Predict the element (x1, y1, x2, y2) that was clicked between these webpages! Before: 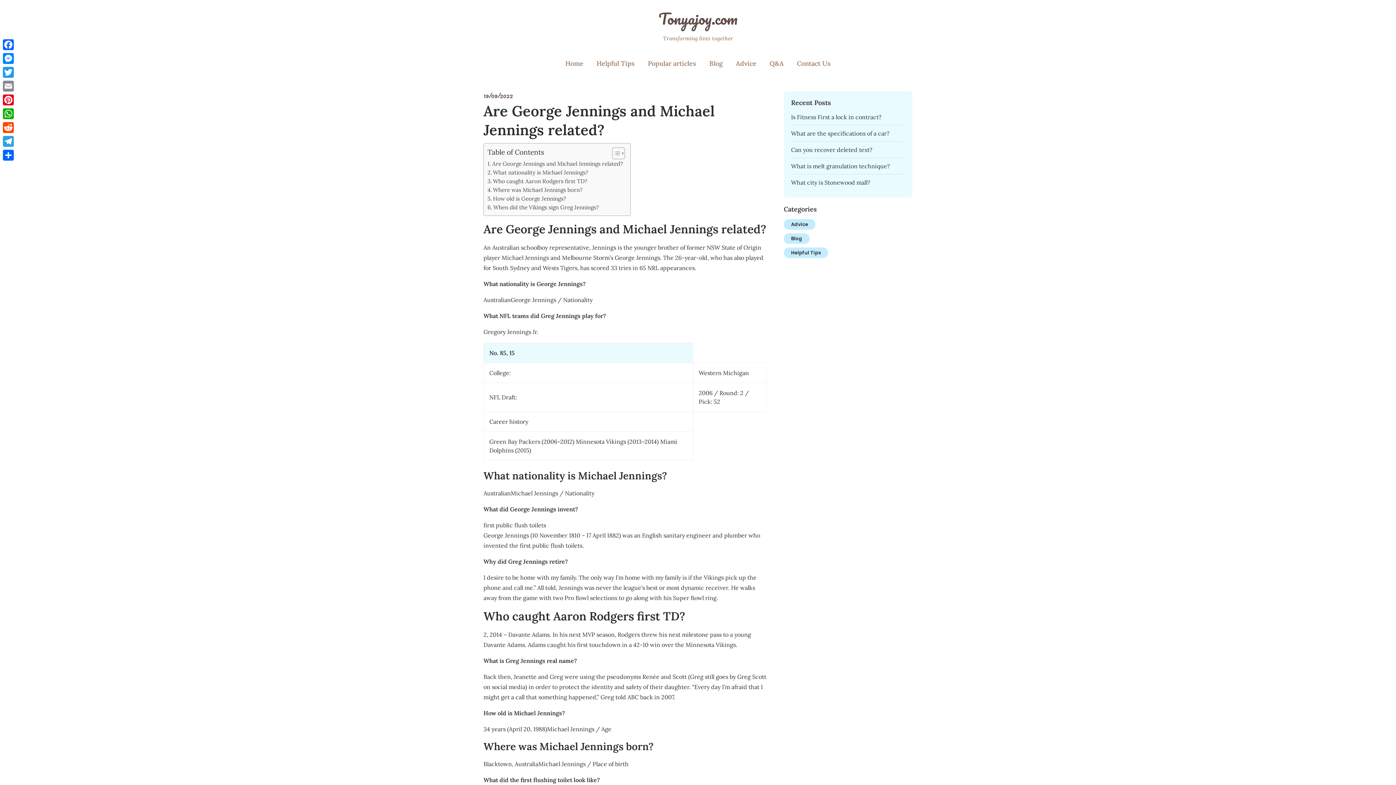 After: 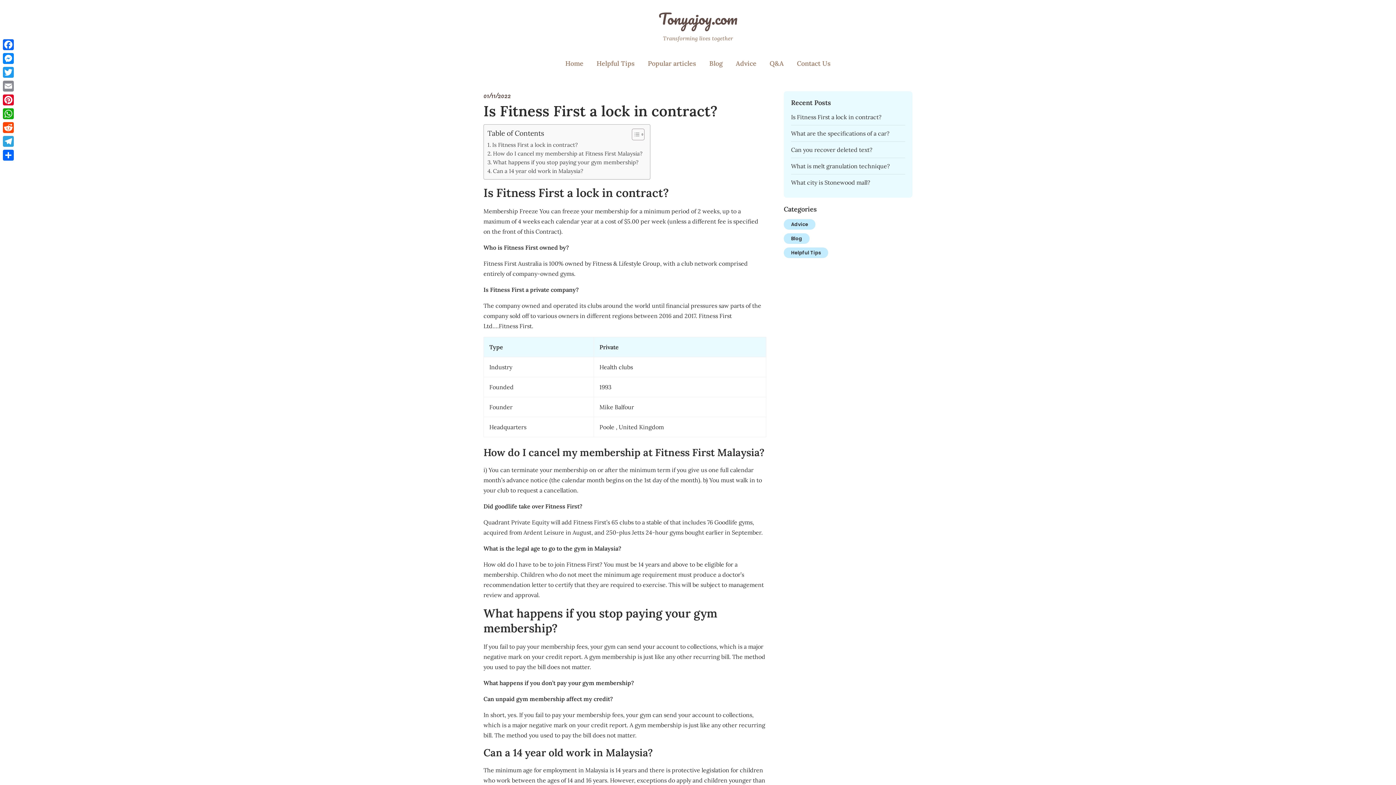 Action: label: Is Fitness First a lock in contract? bbox: (791, 113, 881, 120)